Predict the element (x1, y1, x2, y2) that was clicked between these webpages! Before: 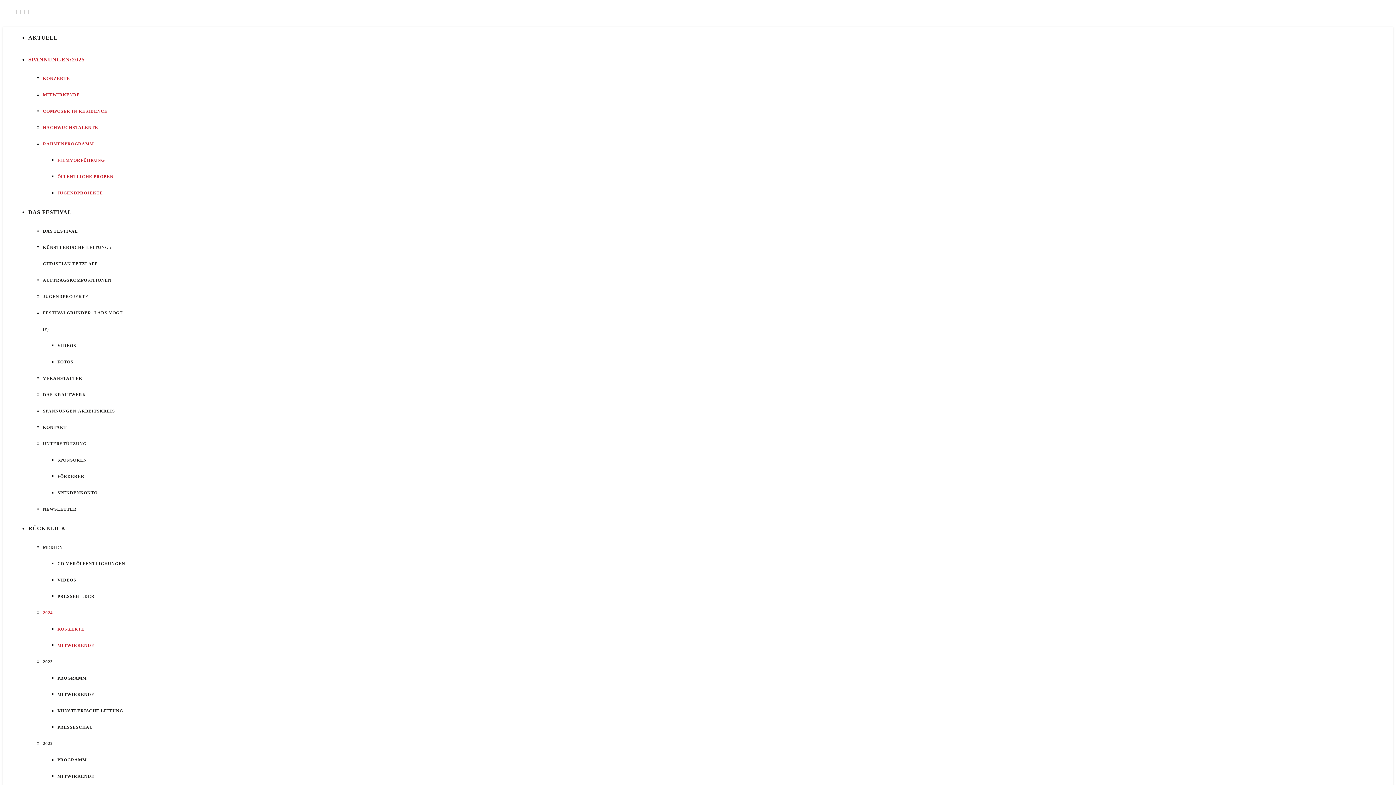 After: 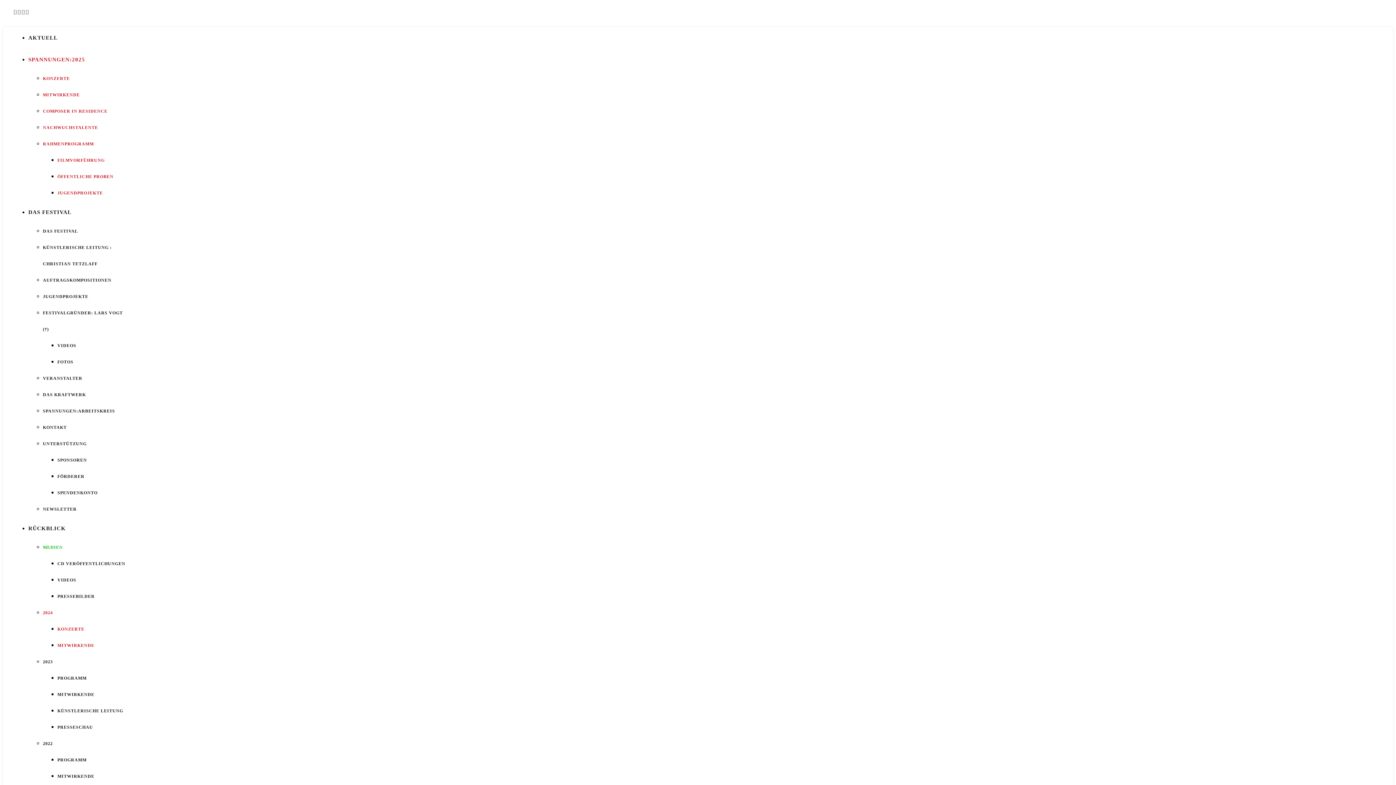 Action: bbox: (42, 545, 62, 550) label: MEDIEN